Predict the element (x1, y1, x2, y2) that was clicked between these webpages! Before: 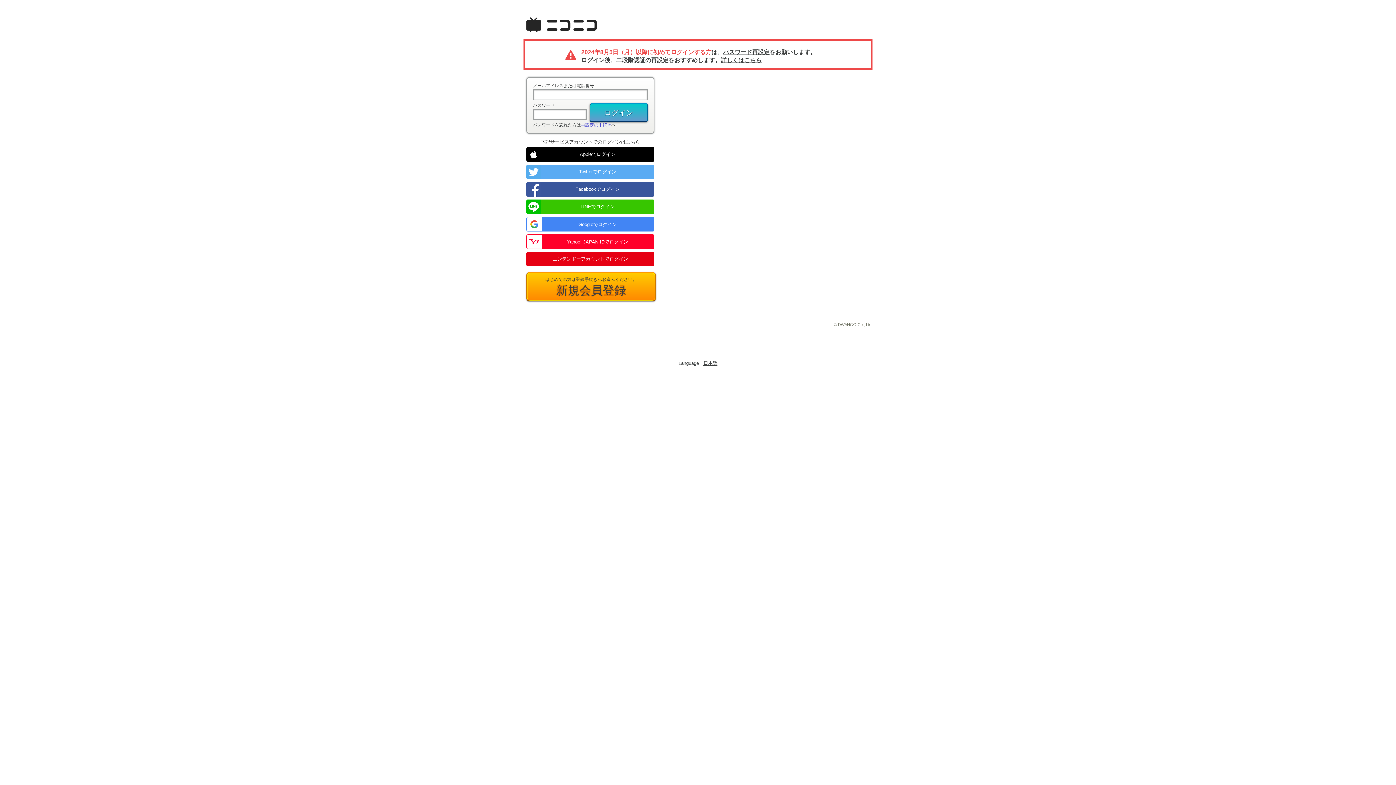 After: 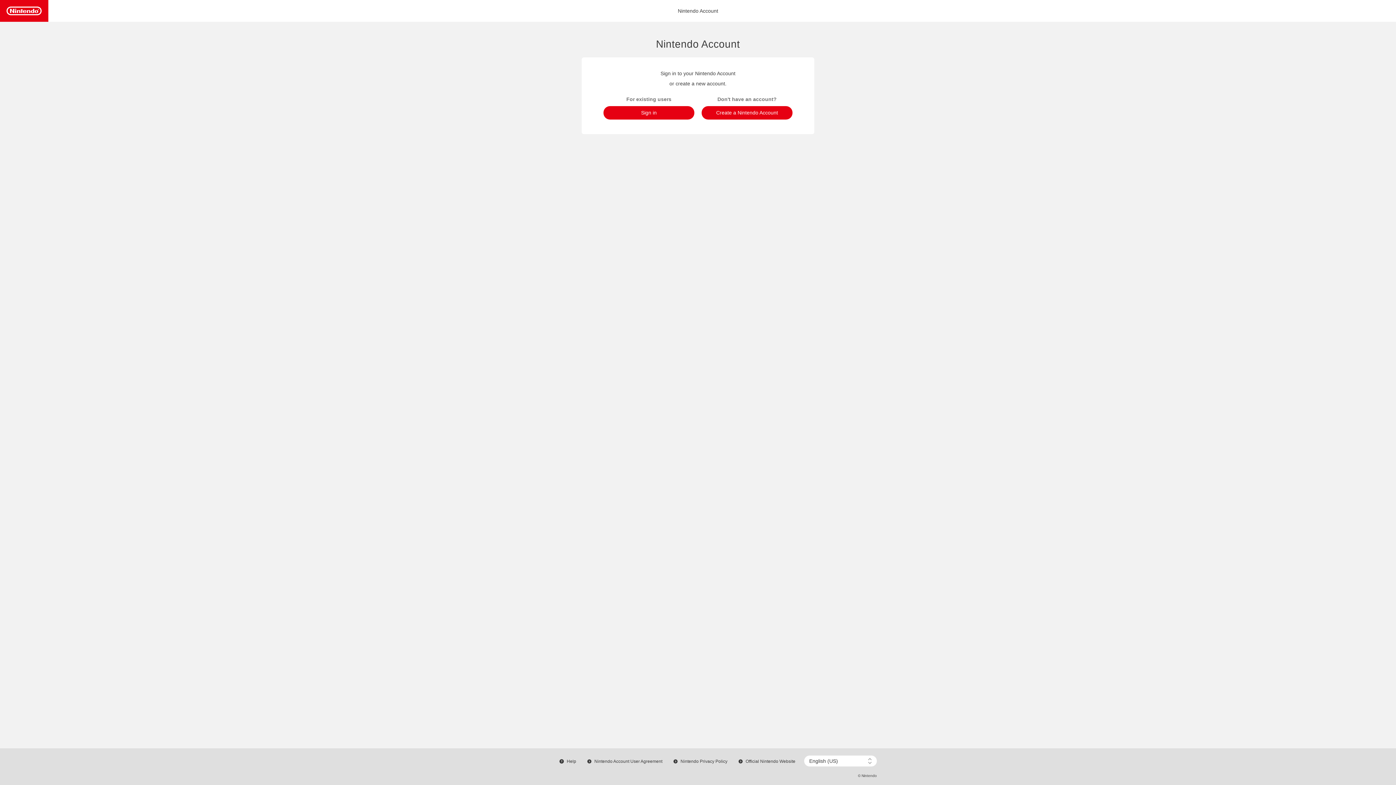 Action: label: ニンテンドーアカウントでログイン bbox: (526, 252, 654, 266)